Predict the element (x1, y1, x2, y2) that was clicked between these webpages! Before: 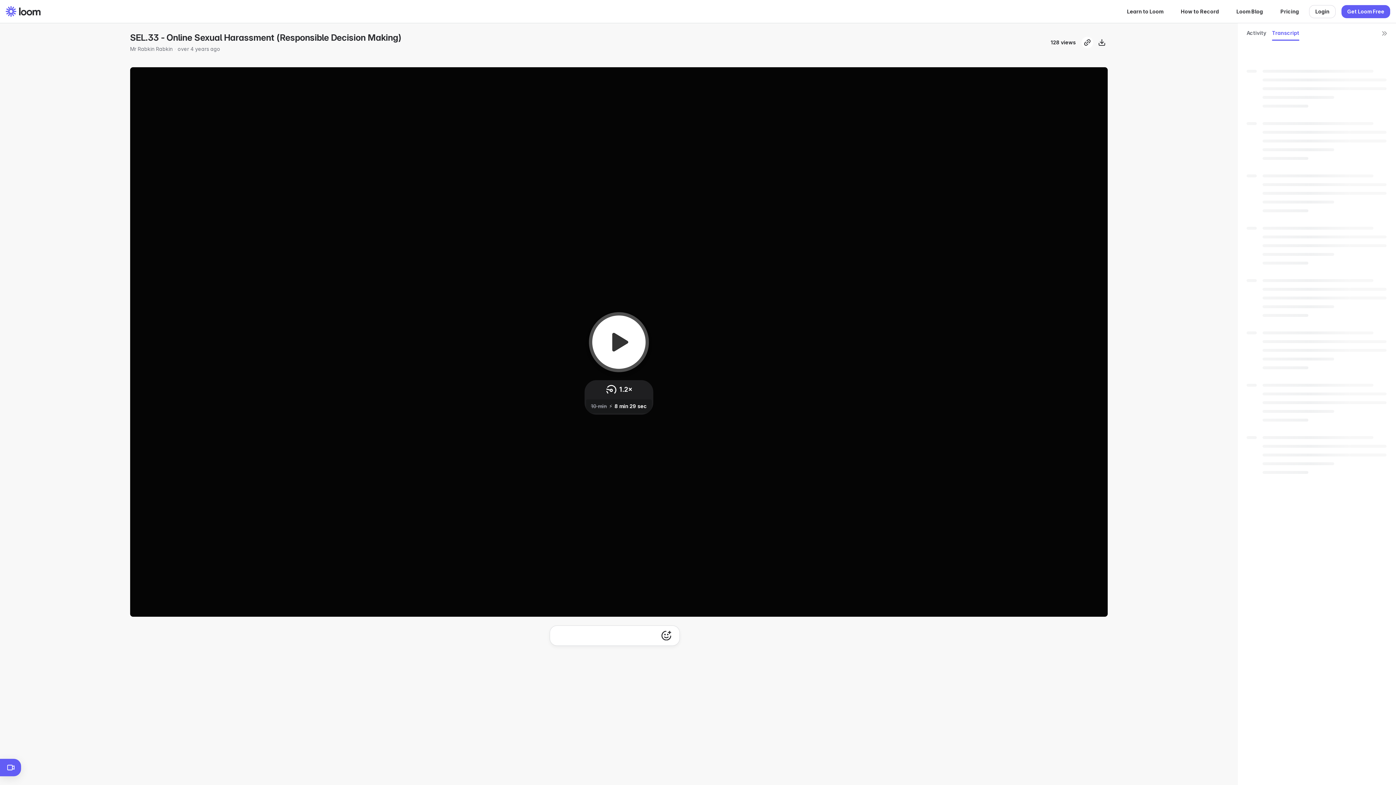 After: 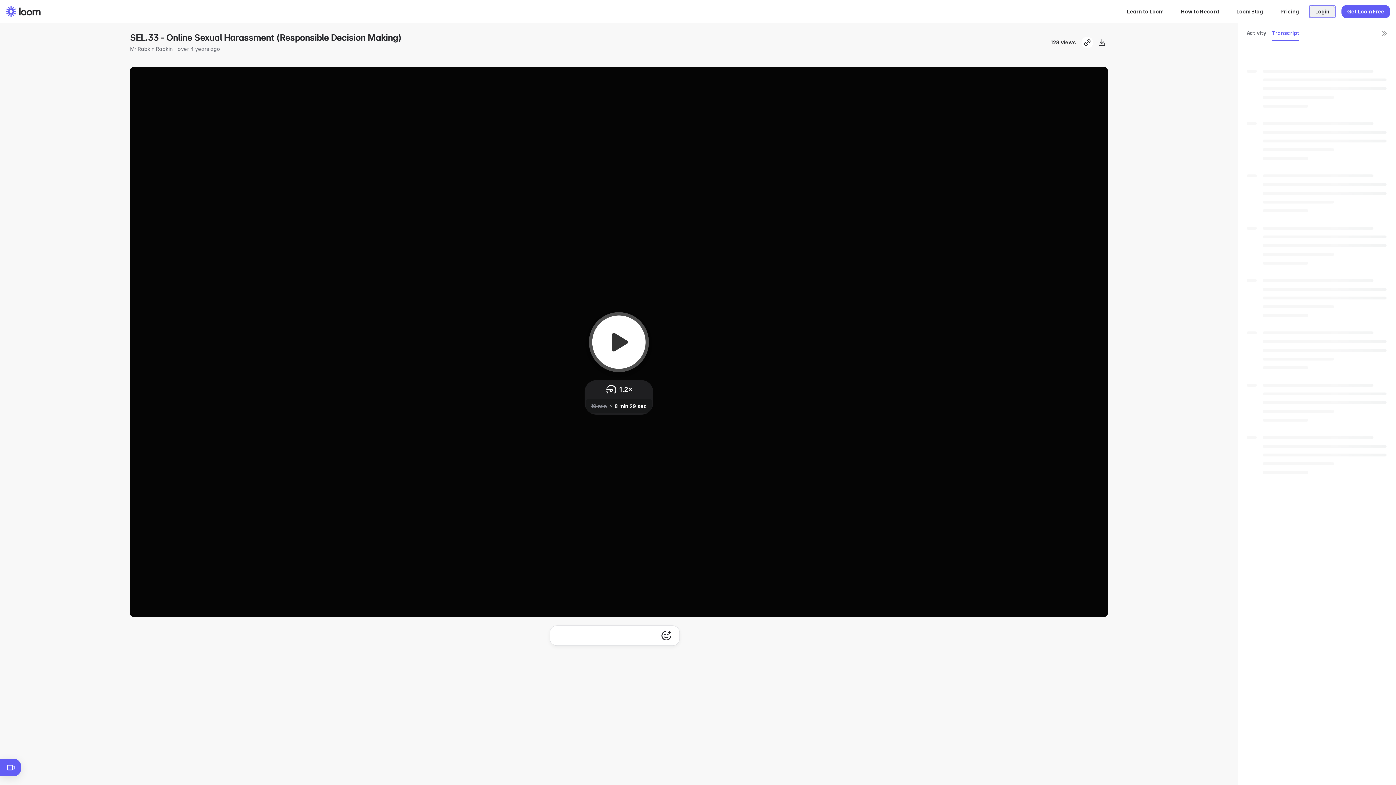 Action: label: Login bbox: (1309, 4, 1336, 18)